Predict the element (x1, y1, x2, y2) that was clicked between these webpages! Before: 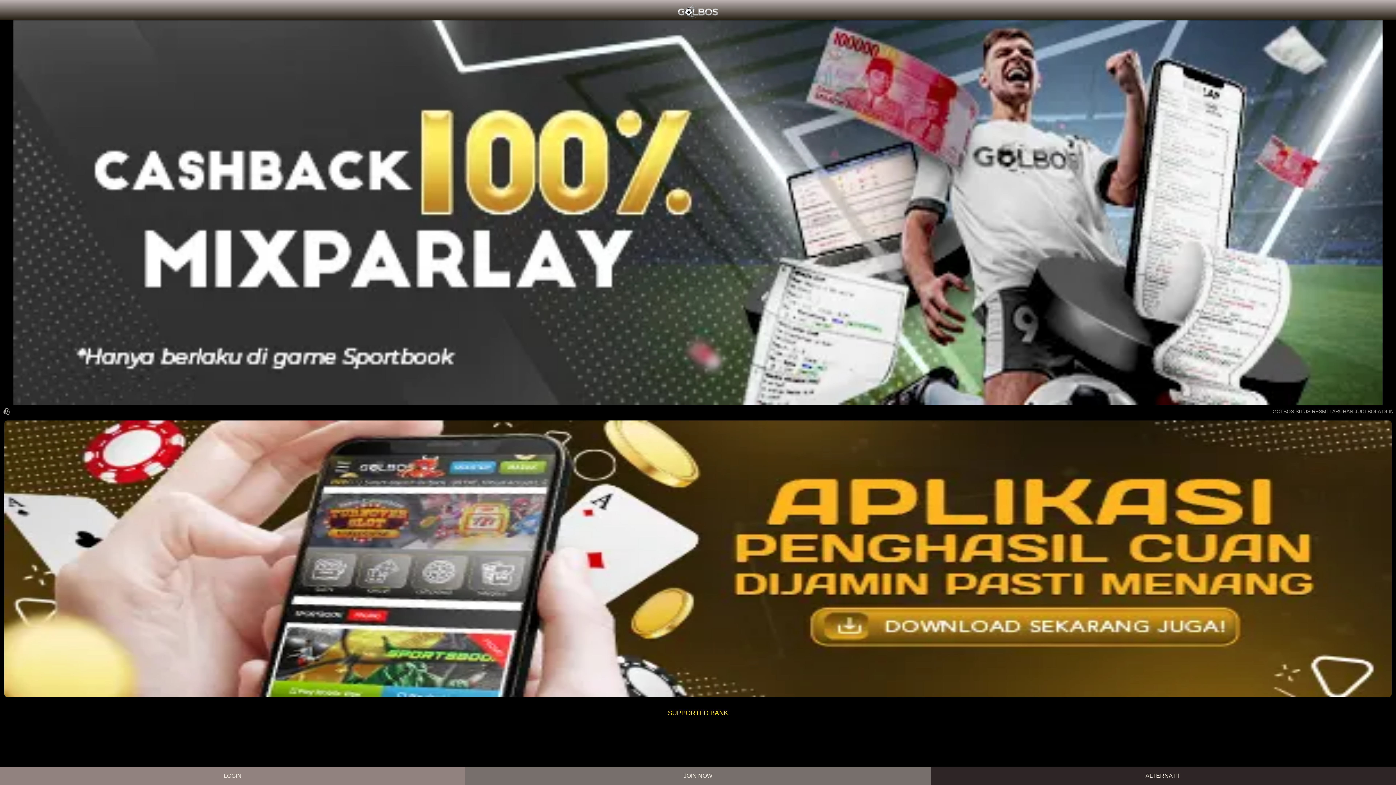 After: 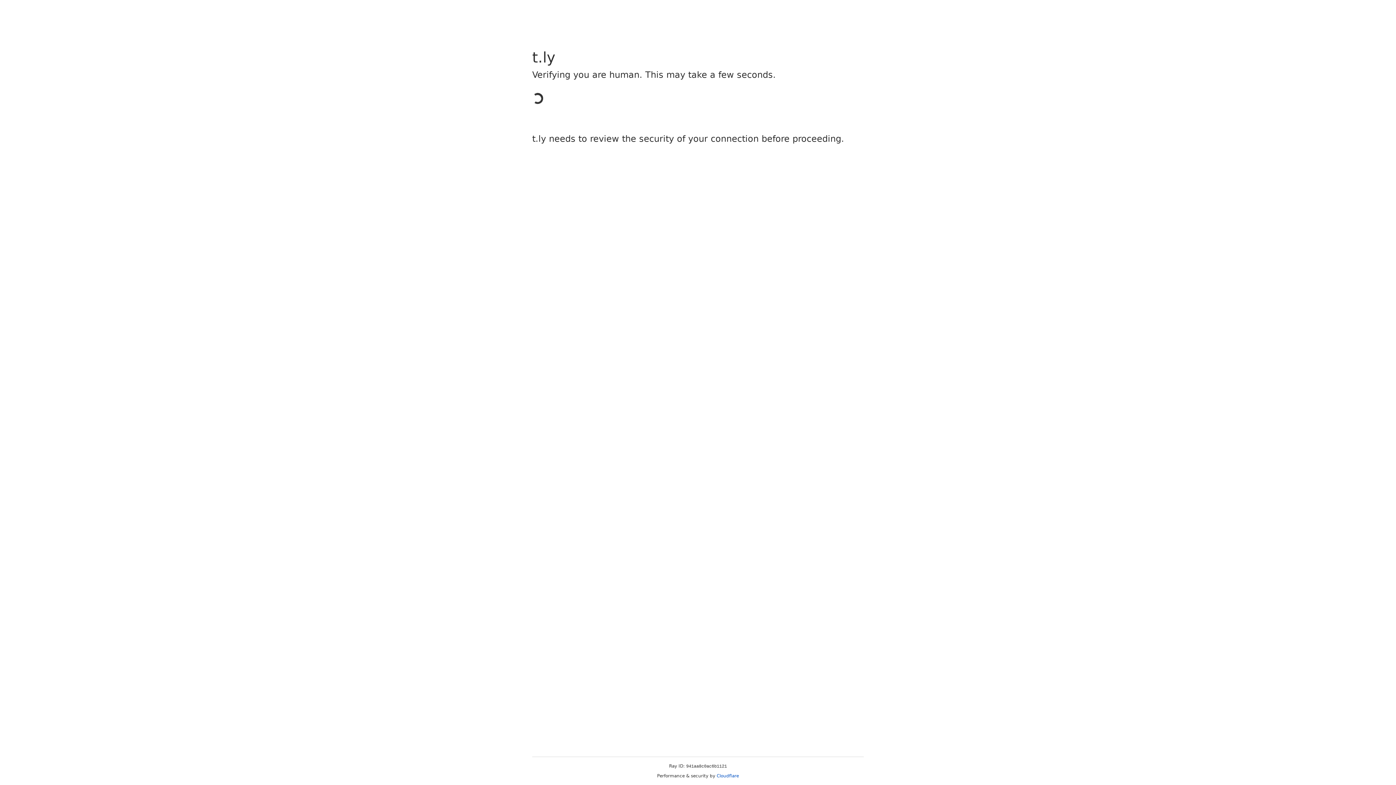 Action: label: LOGIN bbox: (0, 767, 465, 785)